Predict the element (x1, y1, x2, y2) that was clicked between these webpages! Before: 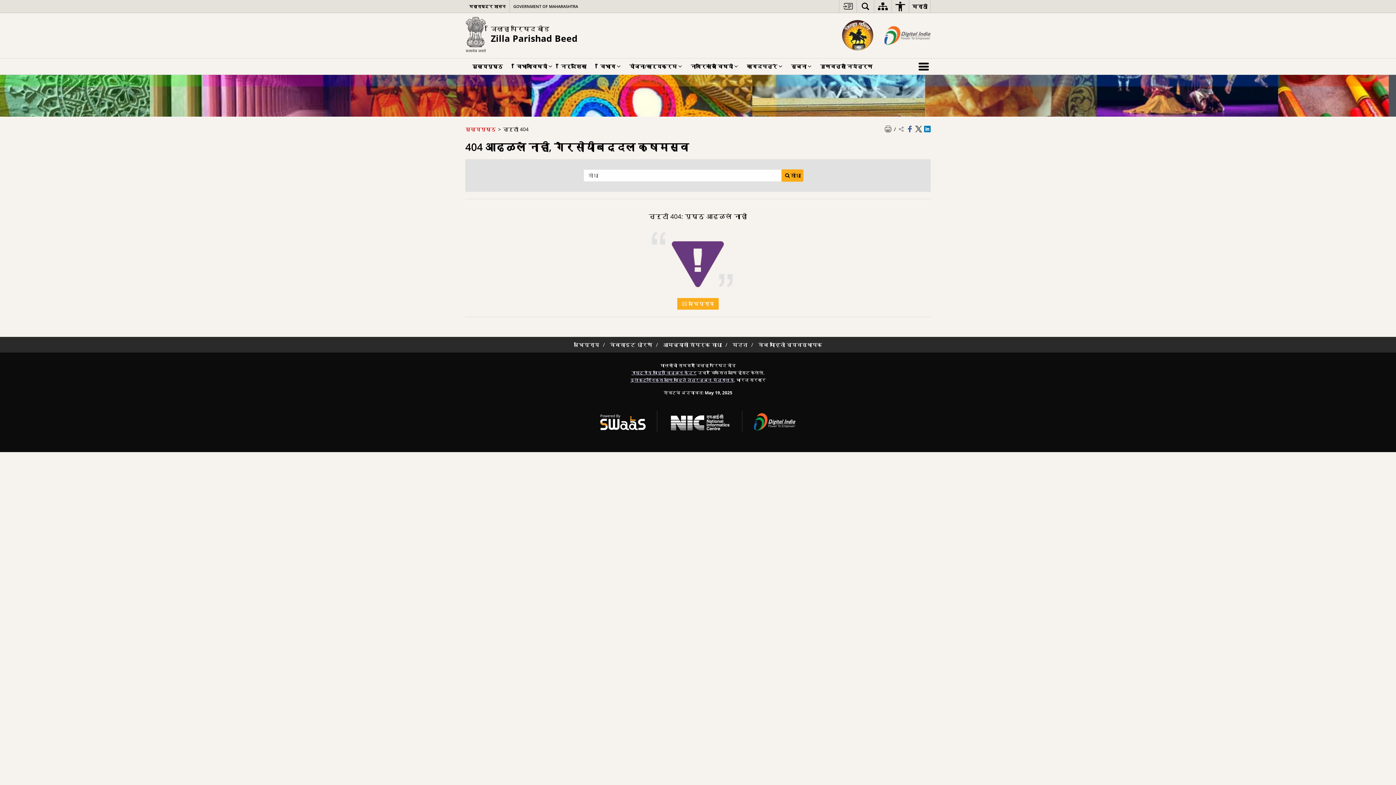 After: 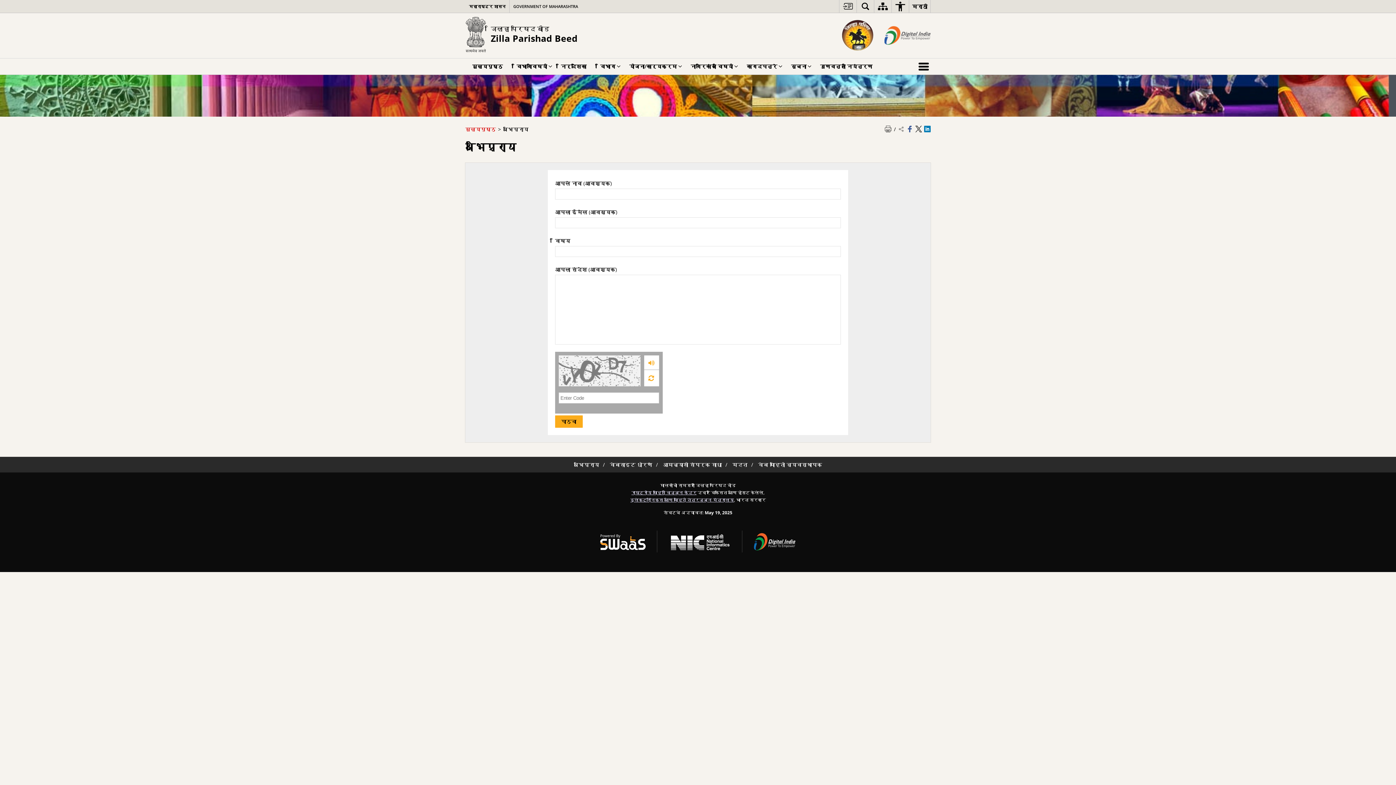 Action: bbox: (574, 341, 599, 348) label: अभिप्राय